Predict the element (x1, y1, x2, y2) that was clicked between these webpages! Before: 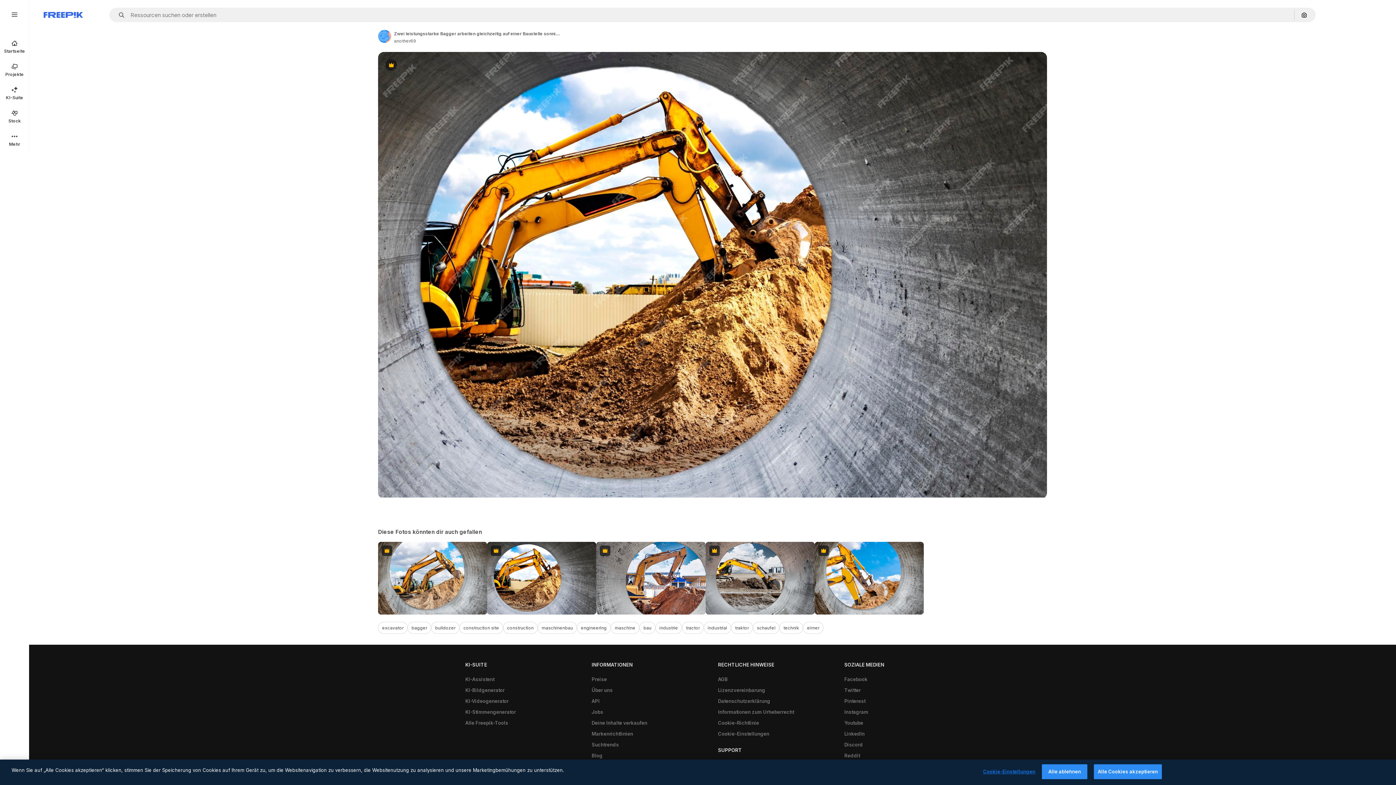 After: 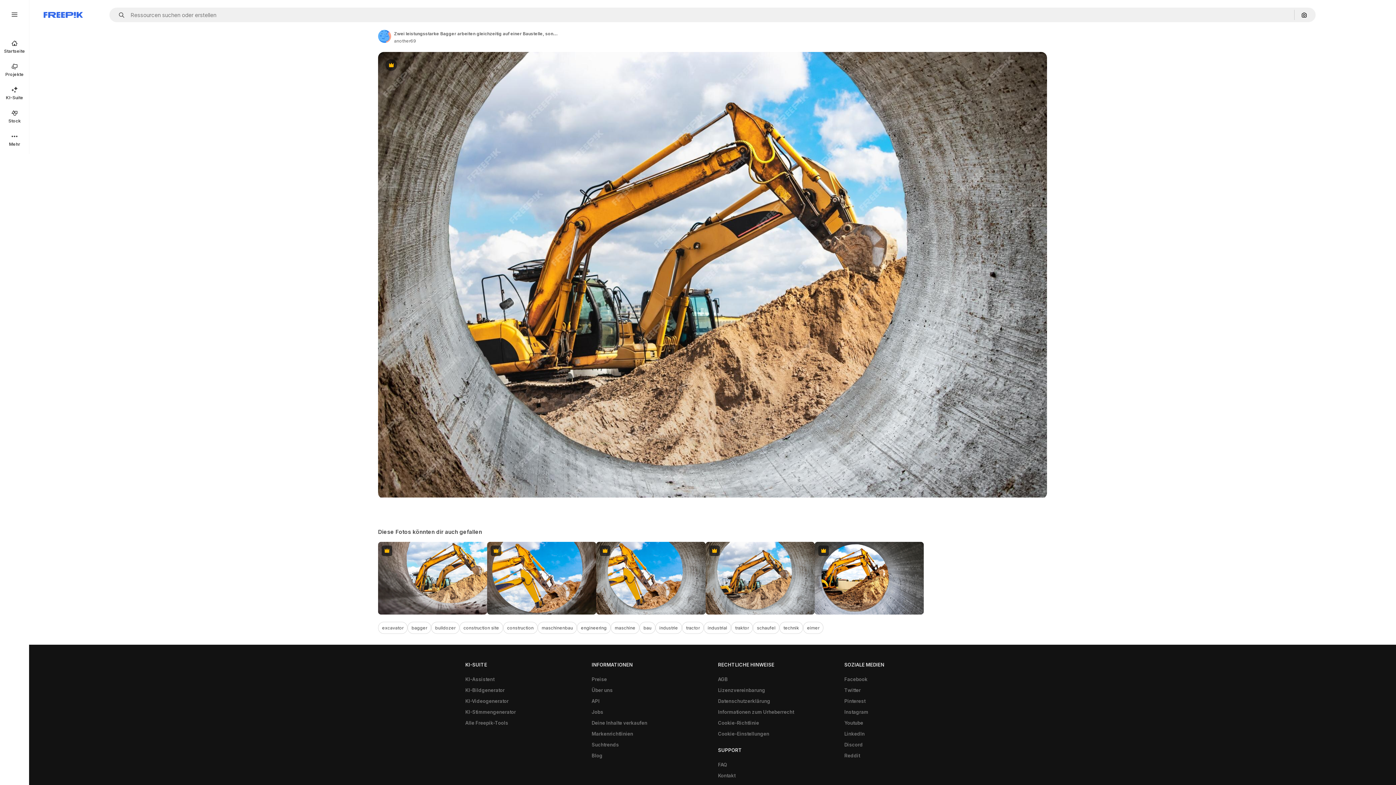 Action: bbox: (378, 542, 487, 615) label: Premium